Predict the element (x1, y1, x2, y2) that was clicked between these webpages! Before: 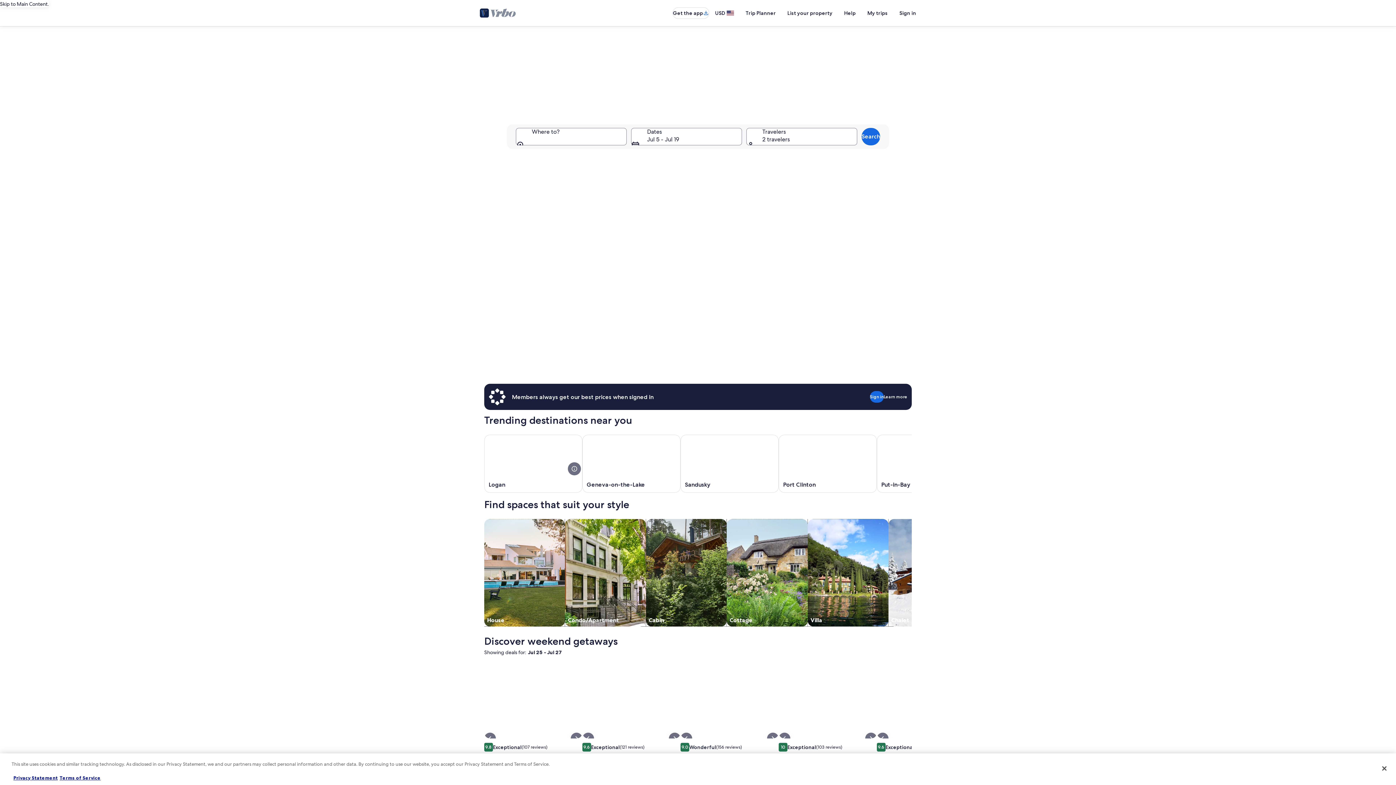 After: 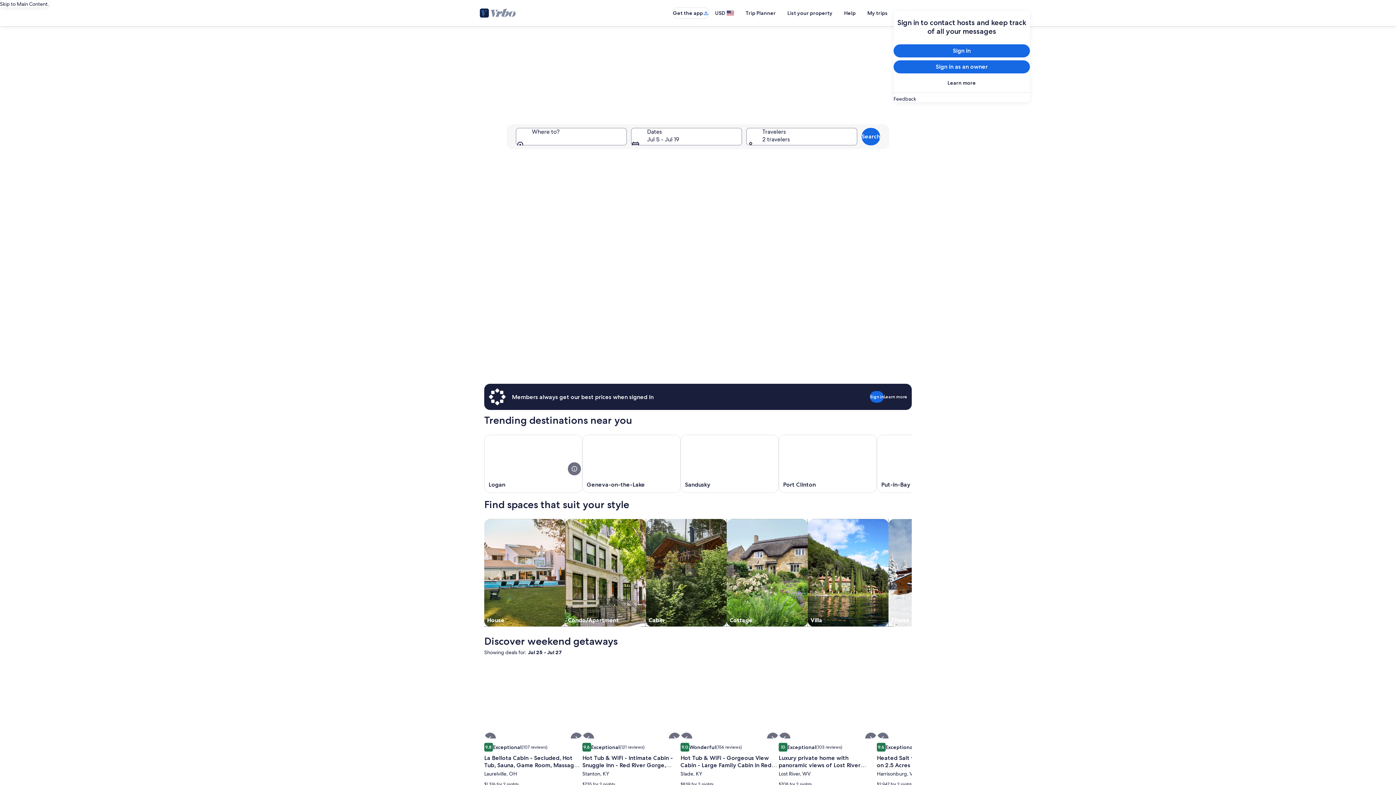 Action: bbox: (893, 6, 922, 19) label: Sign in